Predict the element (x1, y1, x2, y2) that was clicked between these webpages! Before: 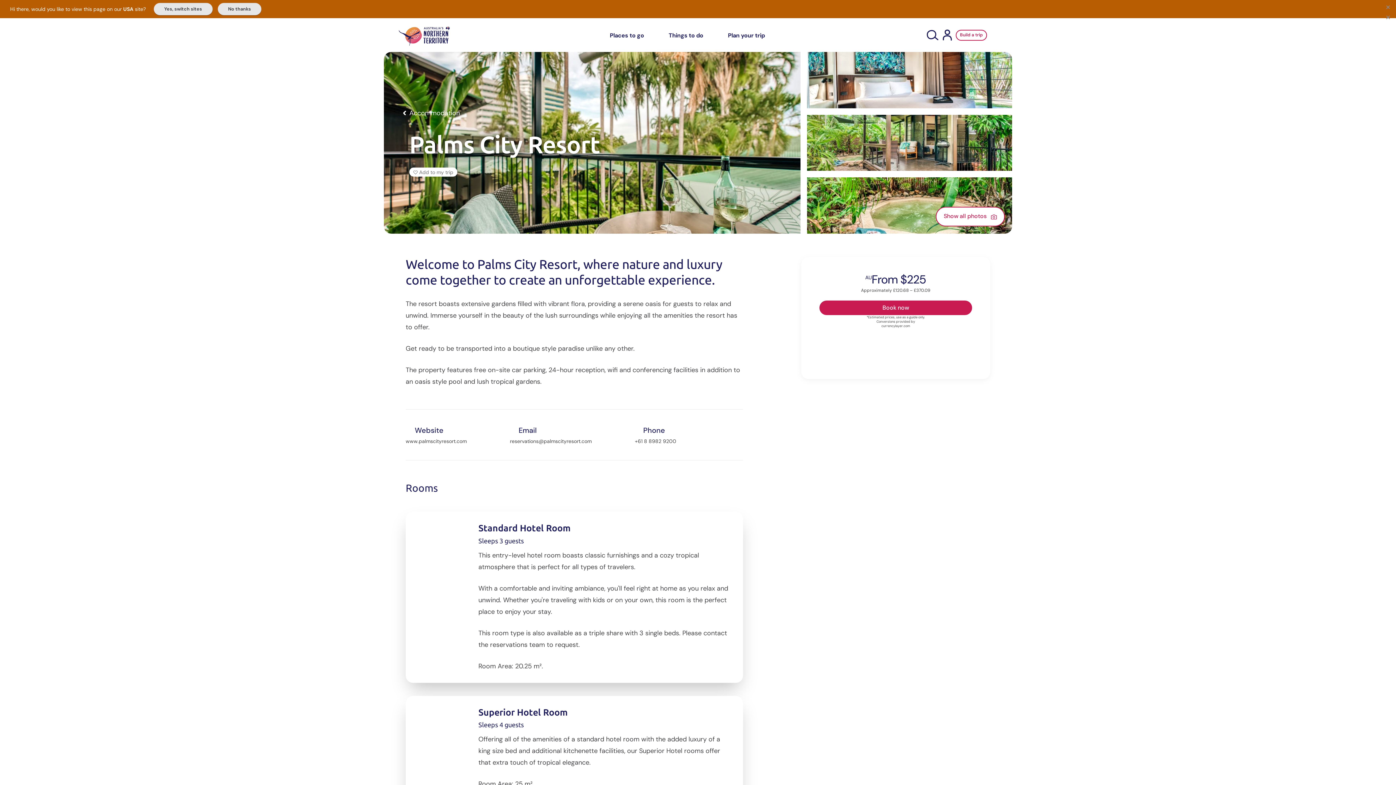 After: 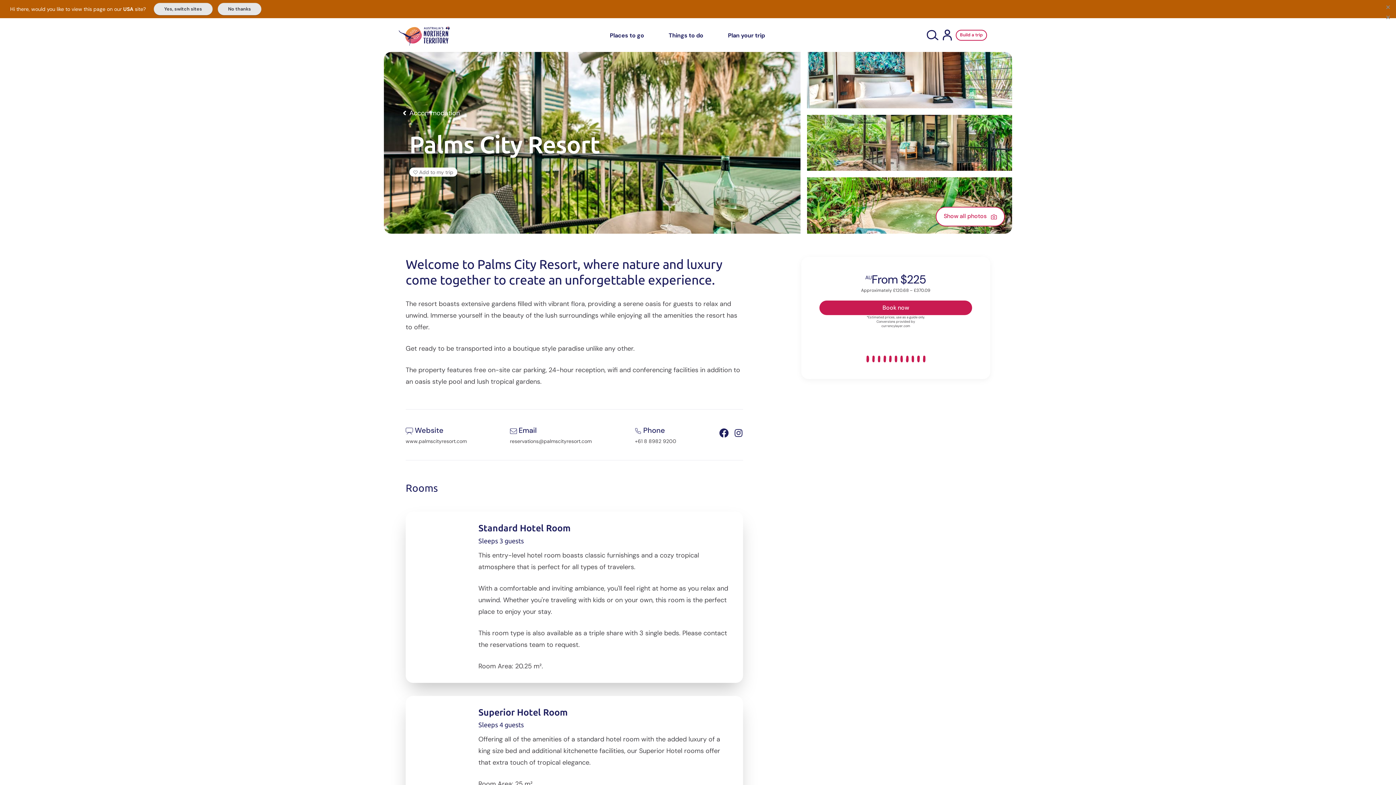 Action: bbox: (734, 426, 743, 435)